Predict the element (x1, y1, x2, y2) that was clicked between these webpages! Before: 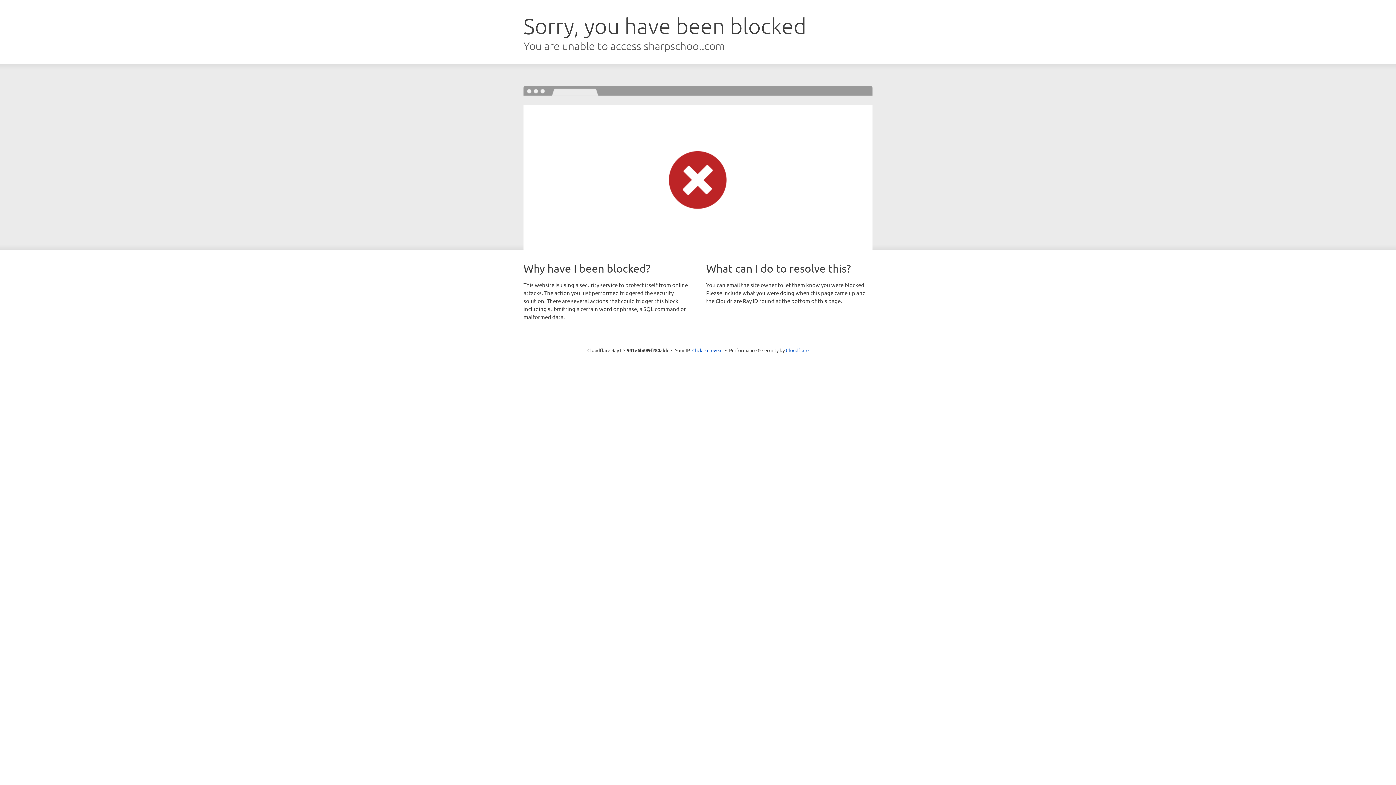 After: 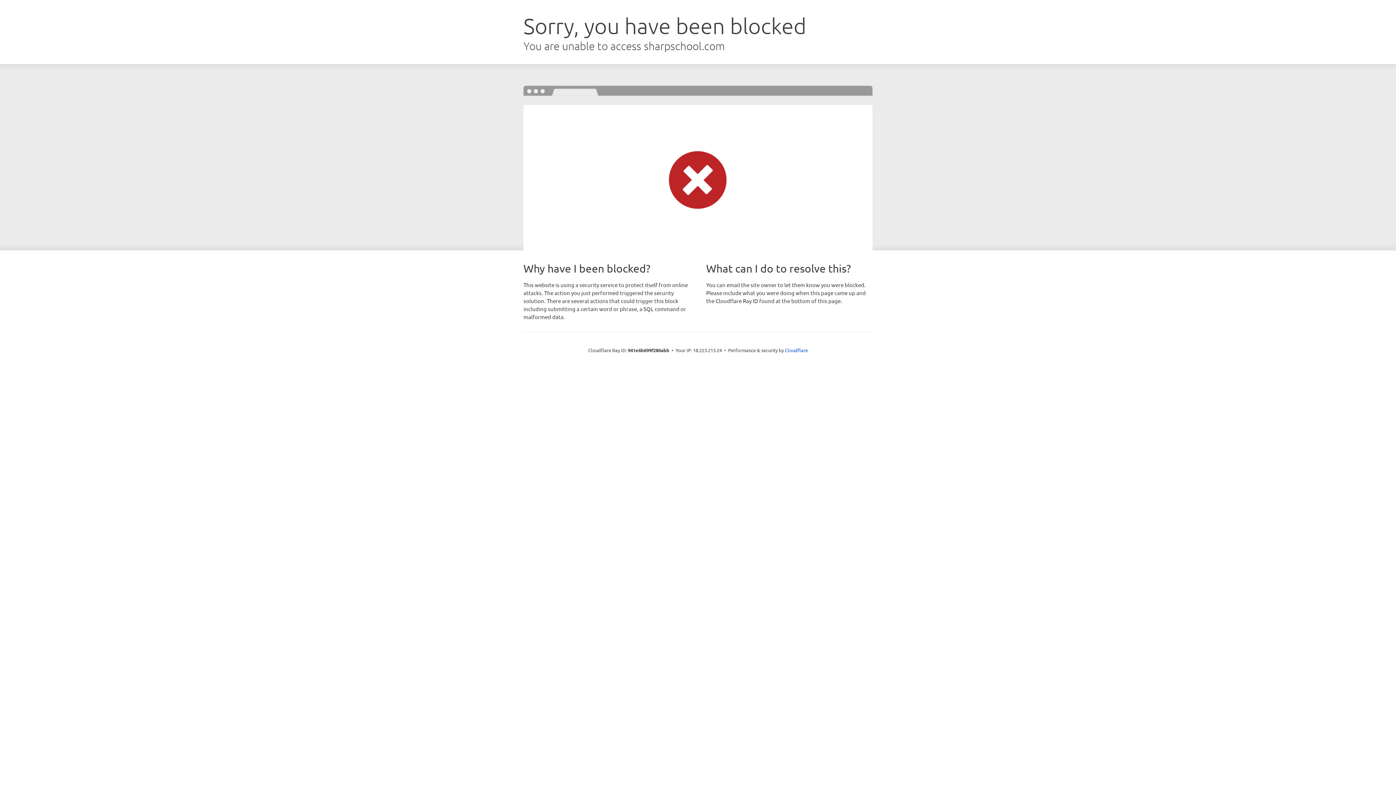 Action: label: Click to reveal bbox: (692, 346, 722, 353)